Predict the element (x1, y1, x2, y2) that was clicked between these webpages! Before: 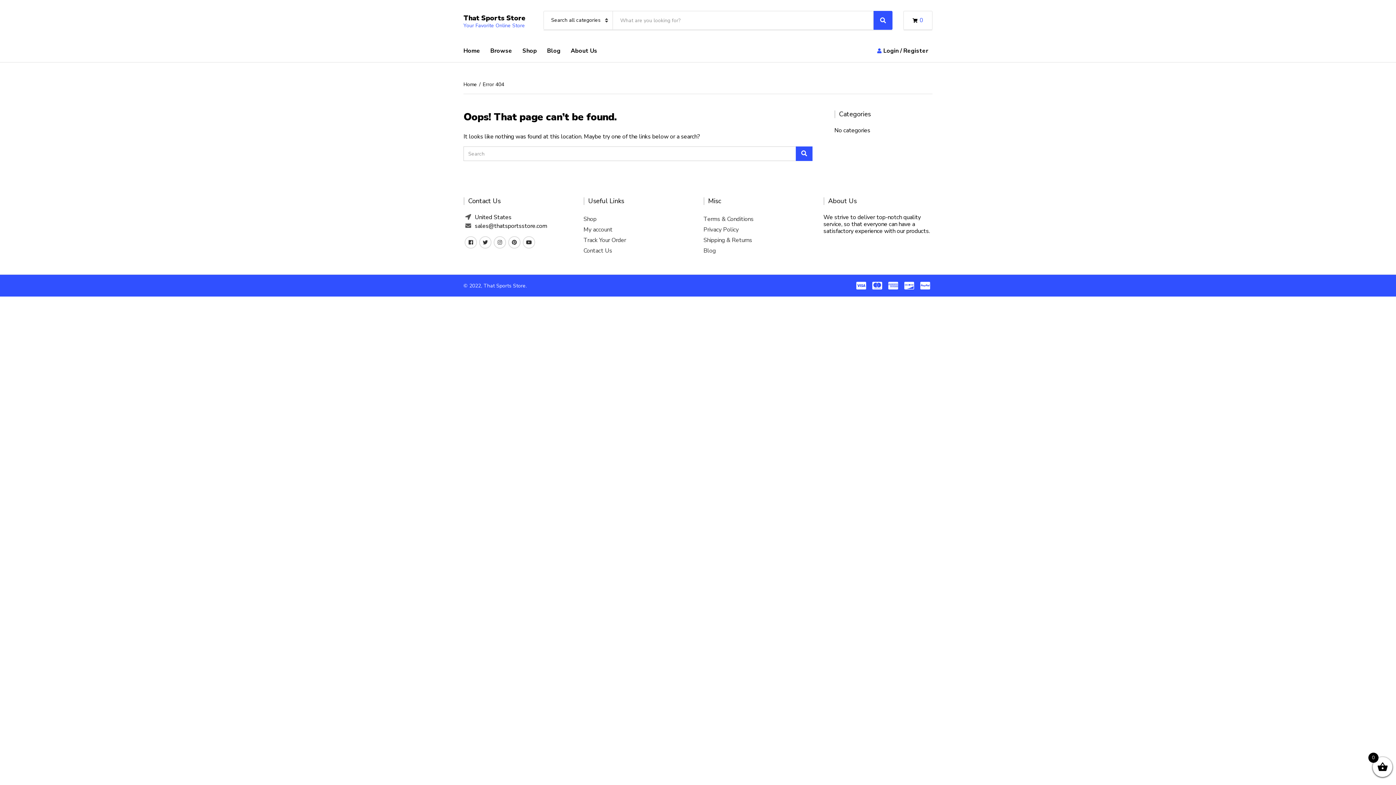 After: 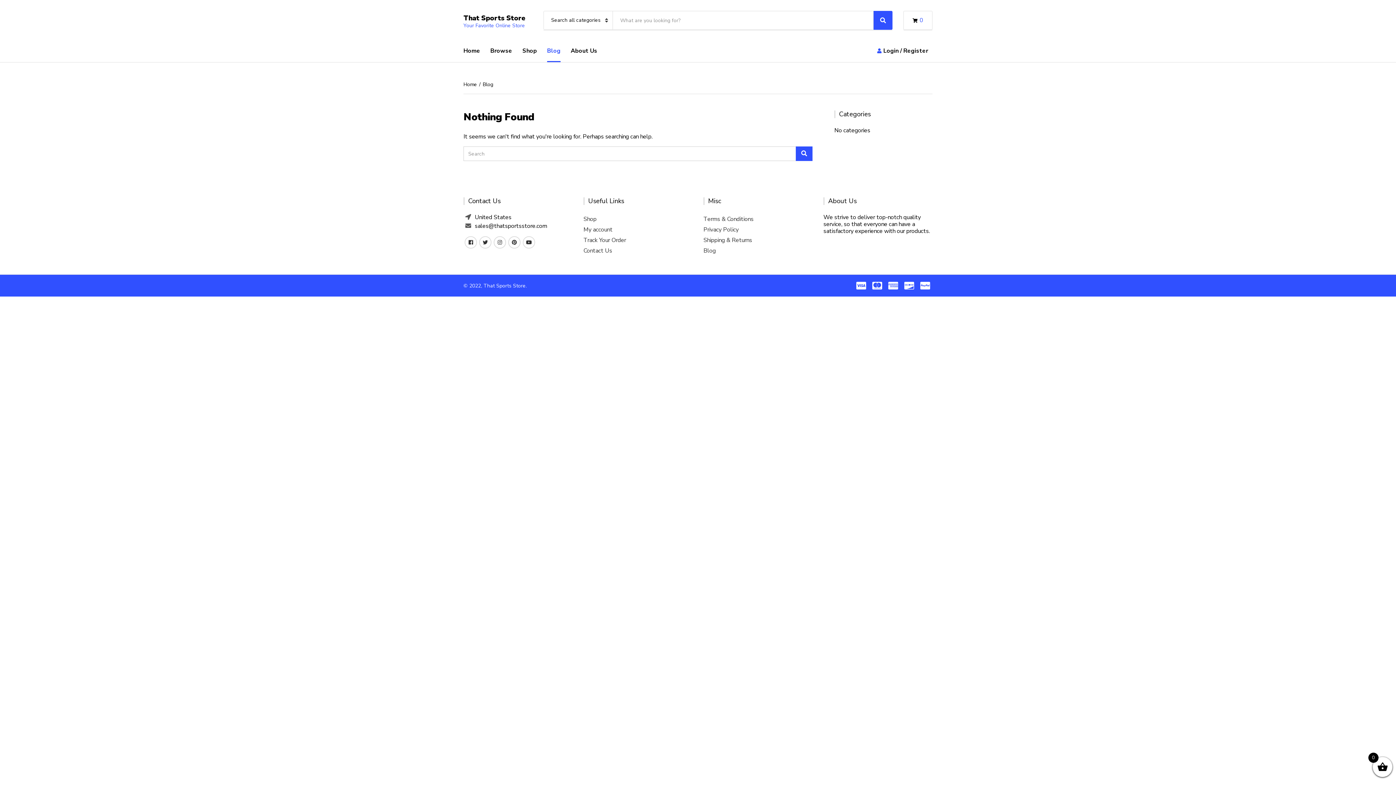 Action: label: Blog bbox: (547, 40, 560, 62)